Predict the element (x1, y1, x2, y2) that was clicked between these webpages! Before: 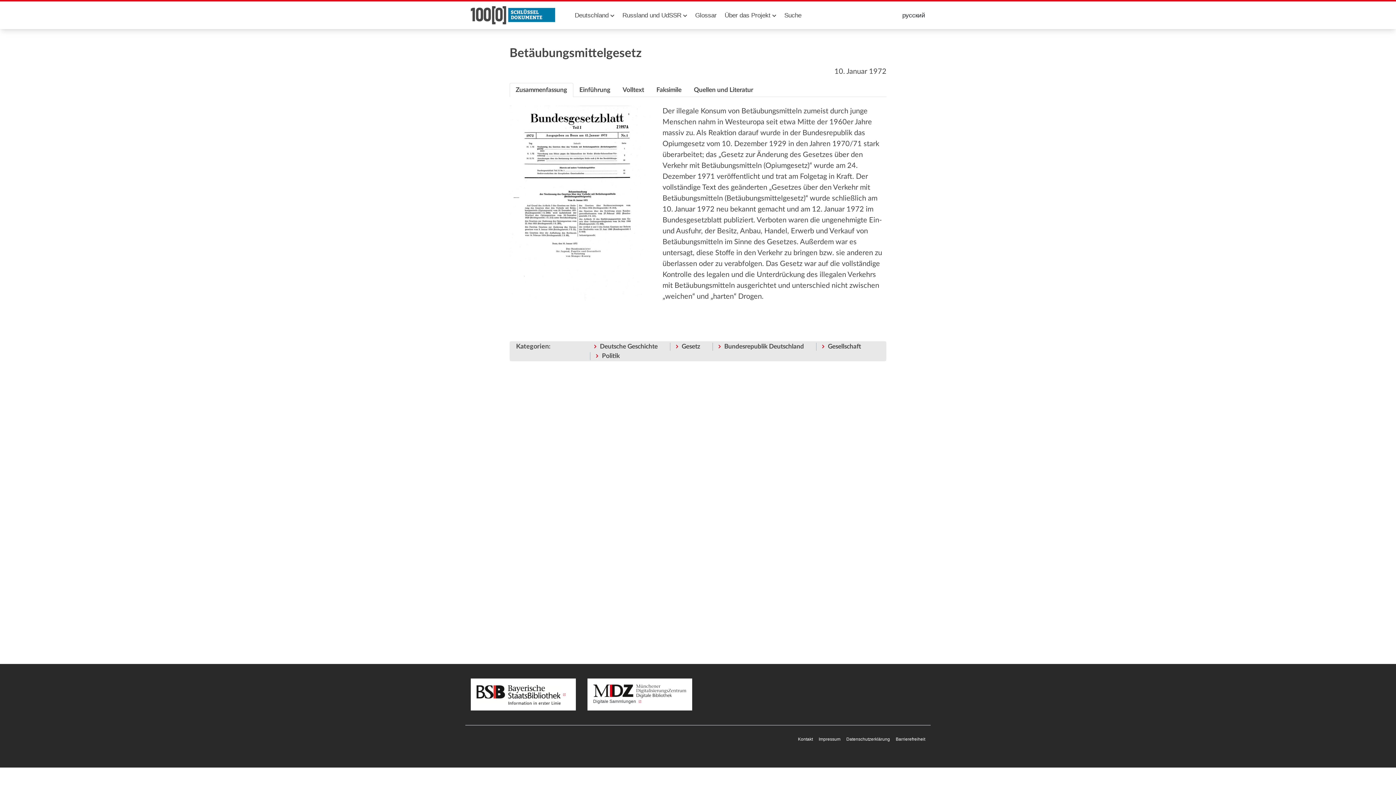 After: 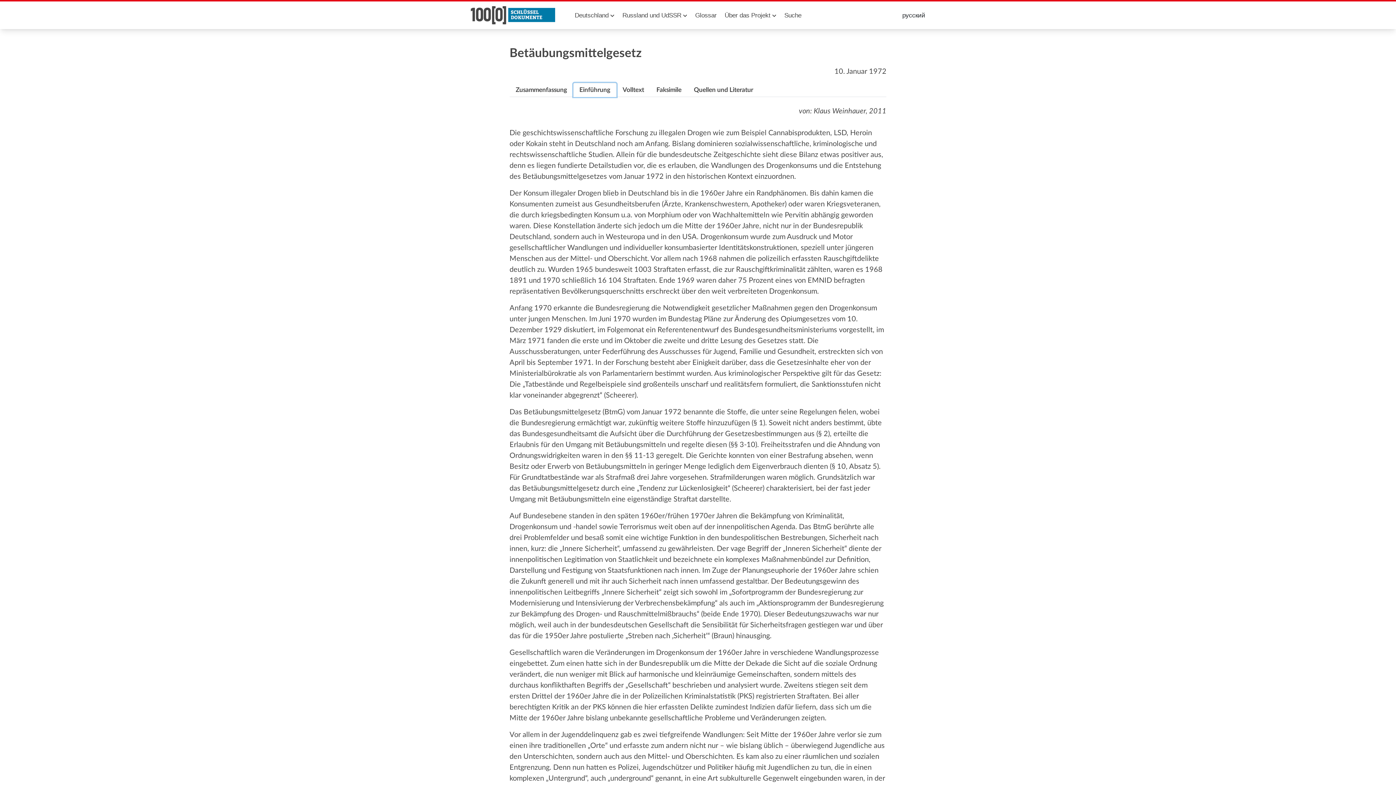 Action: bbox: (573, 82, 616, 97) label: Einführung